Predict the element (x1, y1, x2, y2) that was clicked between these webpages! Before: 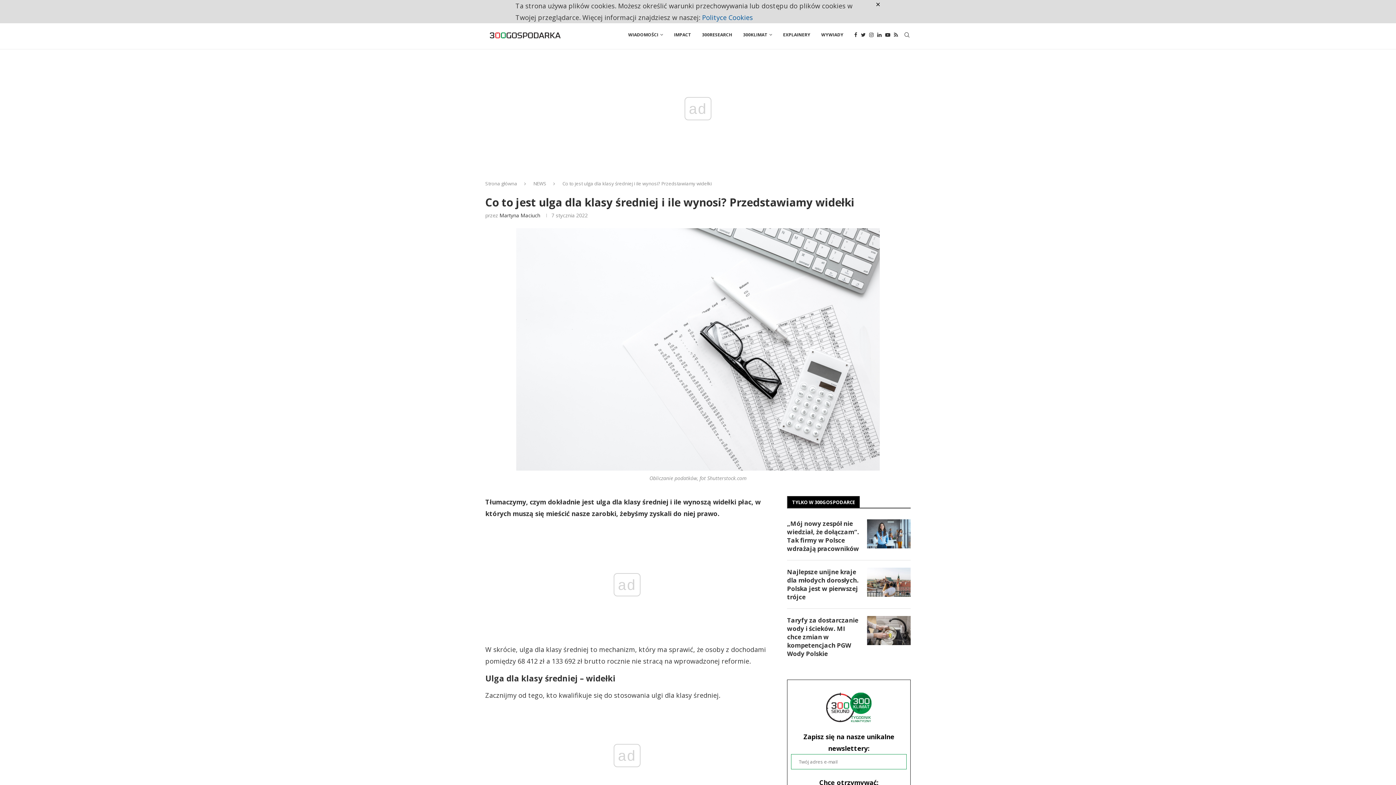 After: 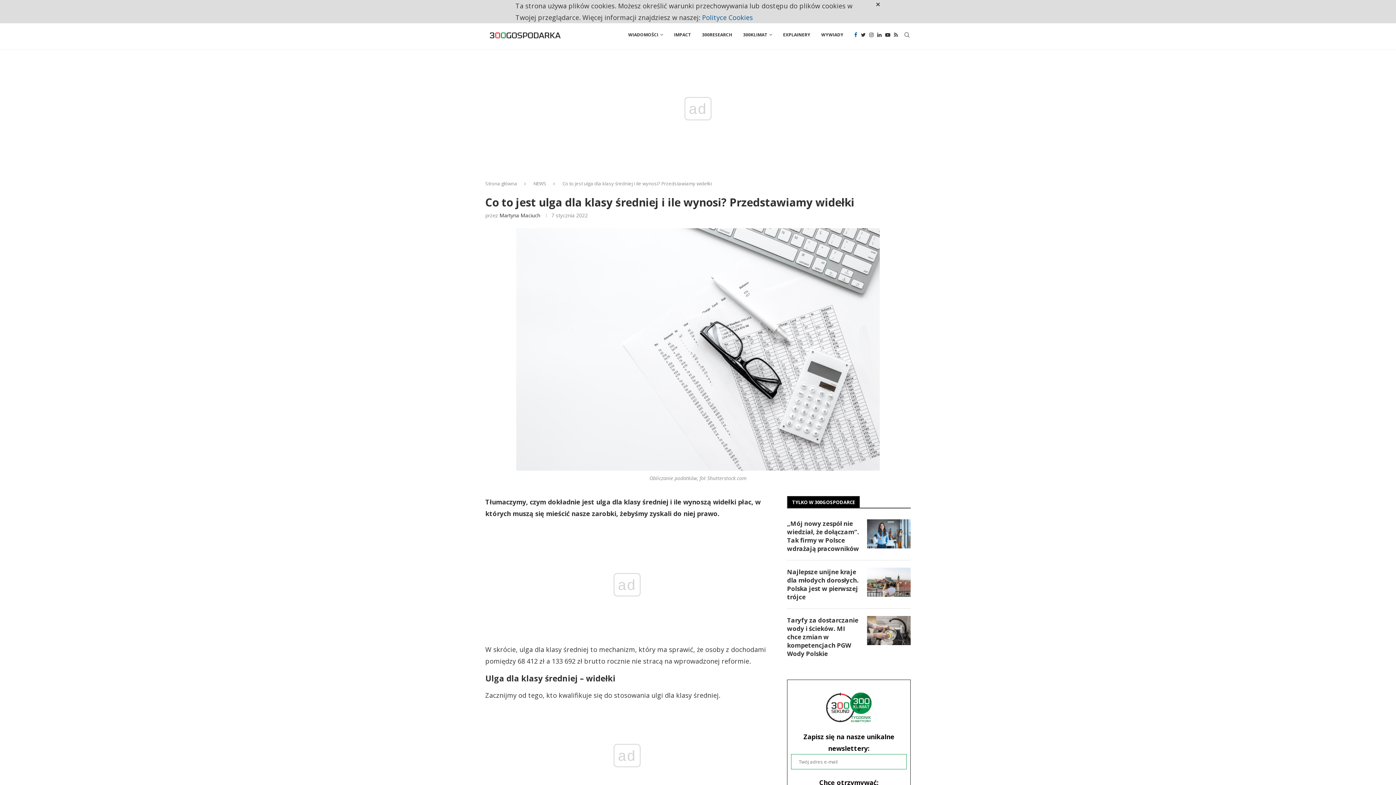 Action: bbox: (854, 20, 857, 49) label: Facebook